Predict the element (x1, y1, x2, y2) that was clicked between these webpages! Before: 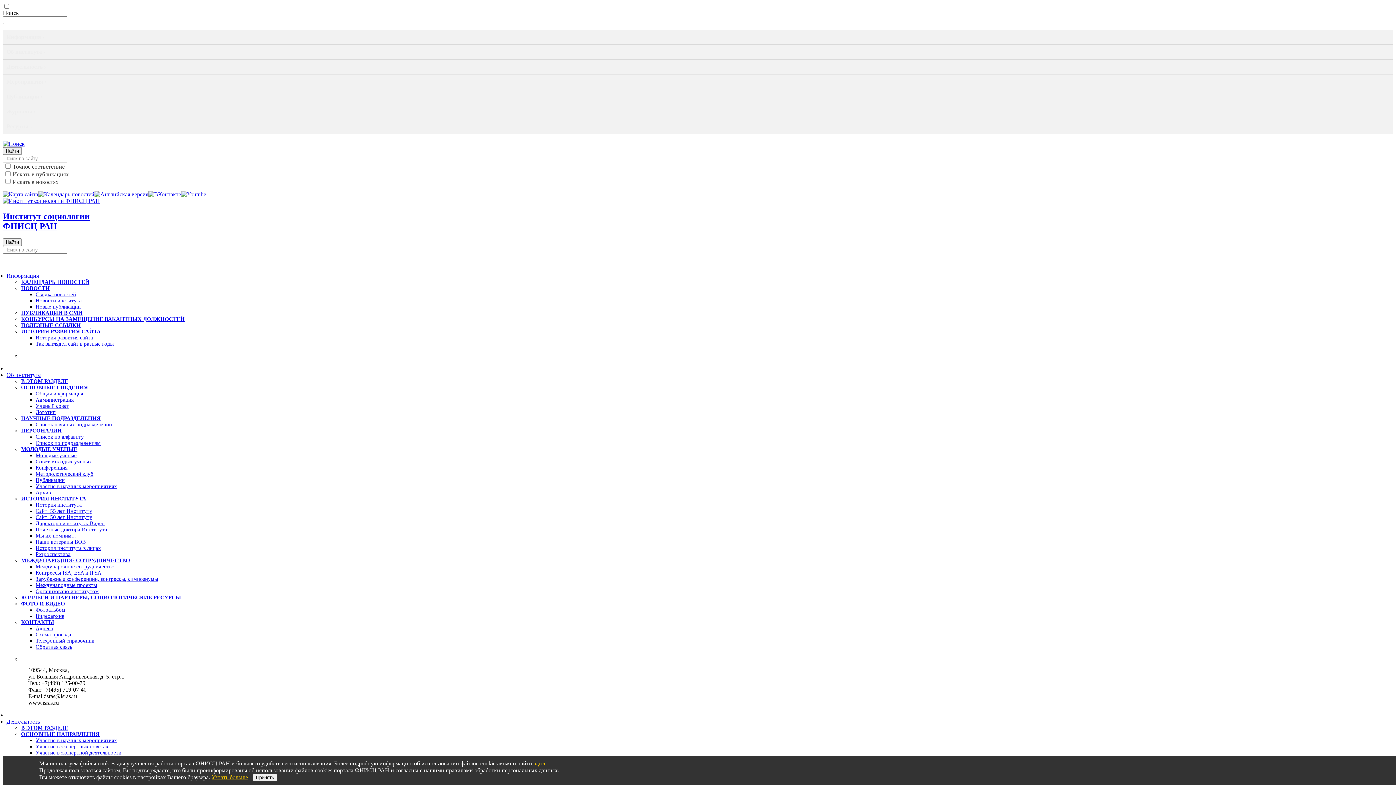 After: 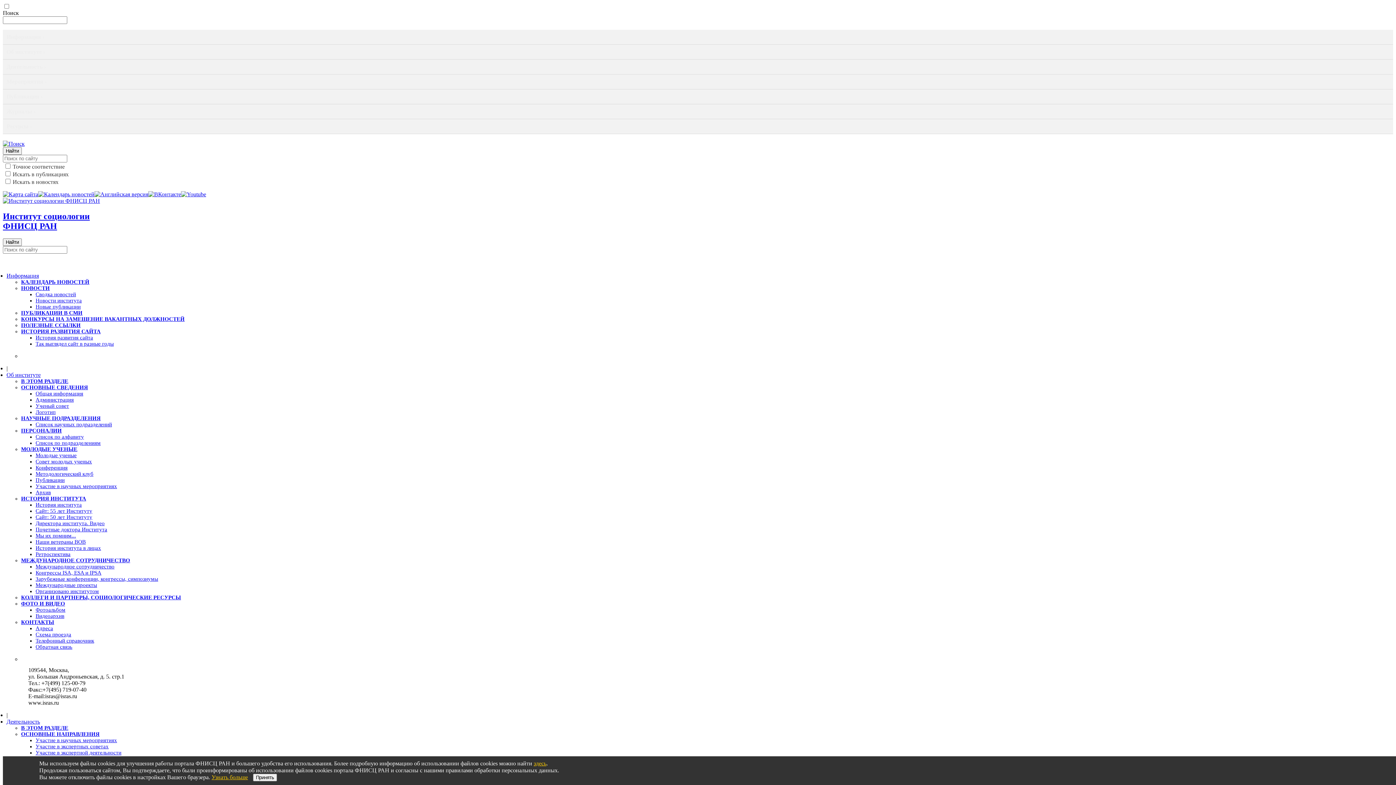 Action: label: Участие в научных мероприятиях bbox: (35, 737, 117, 743)